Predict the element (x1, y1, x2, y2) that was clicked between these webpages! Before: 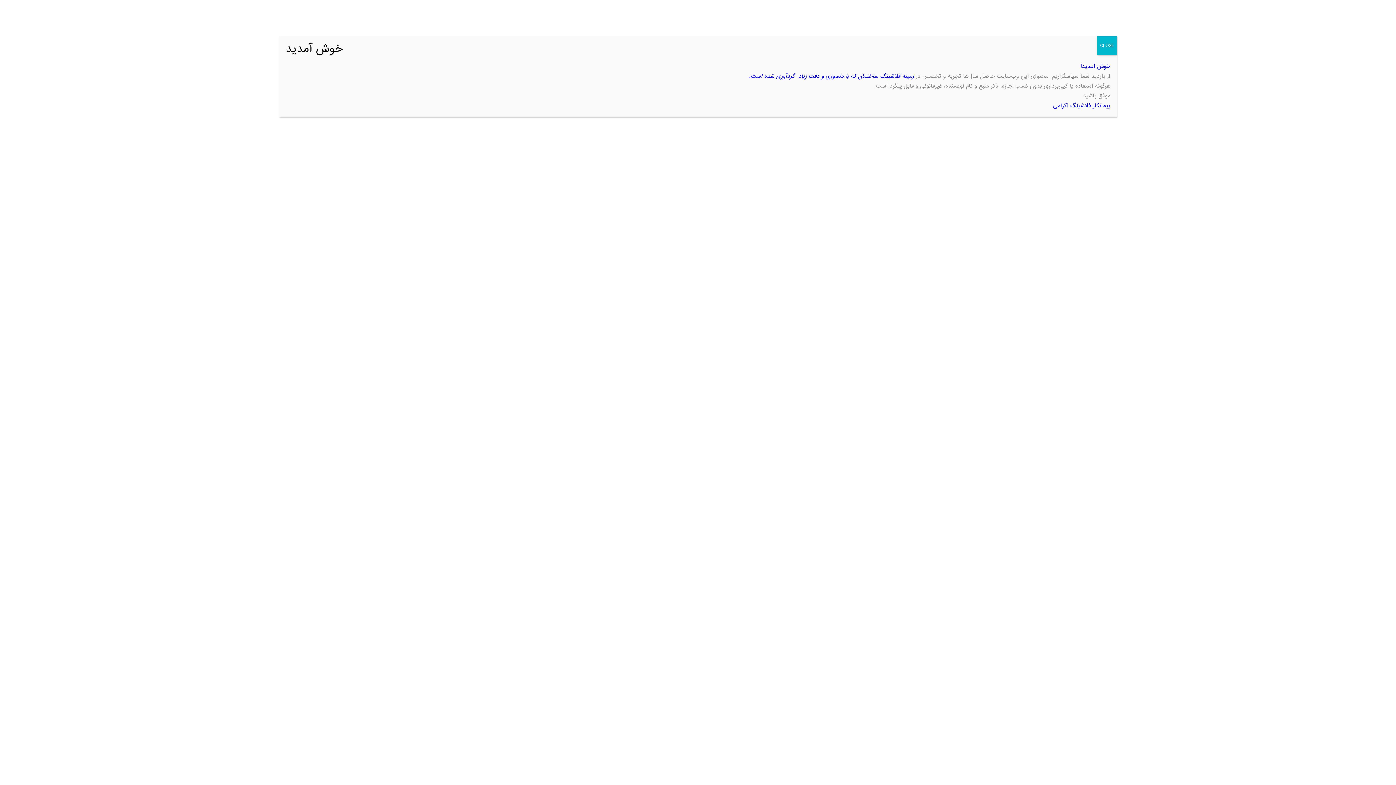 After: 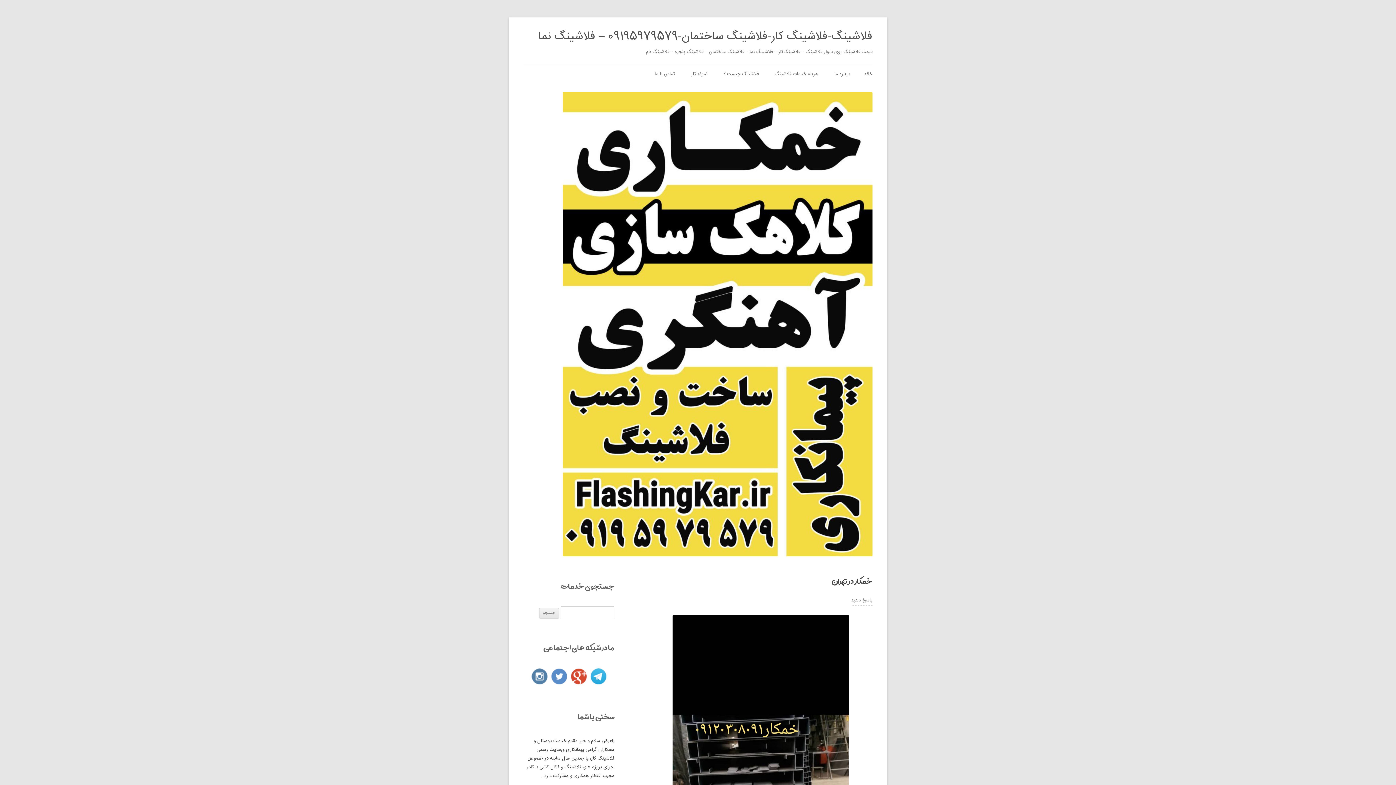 Action: label: Close bbox: (1097, 36, 1117, 55)